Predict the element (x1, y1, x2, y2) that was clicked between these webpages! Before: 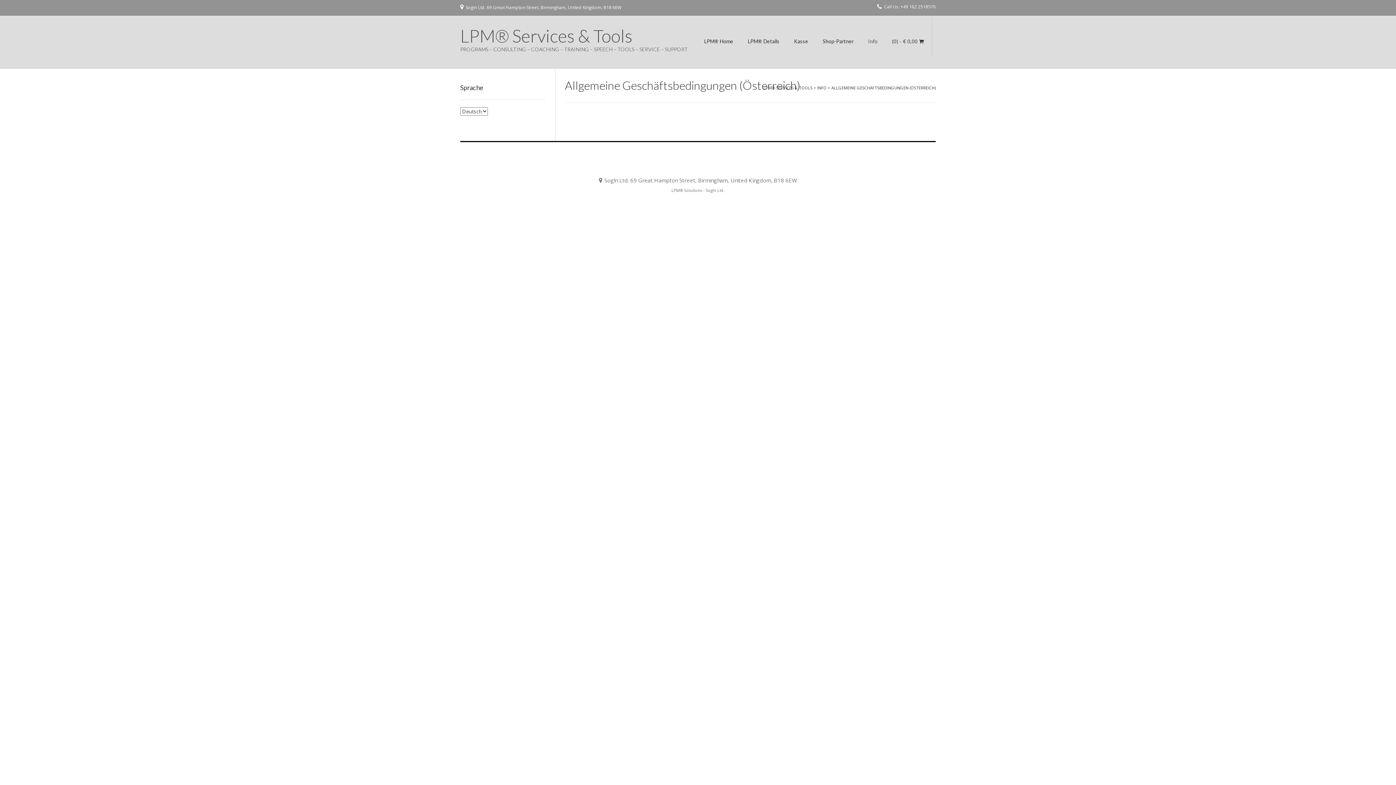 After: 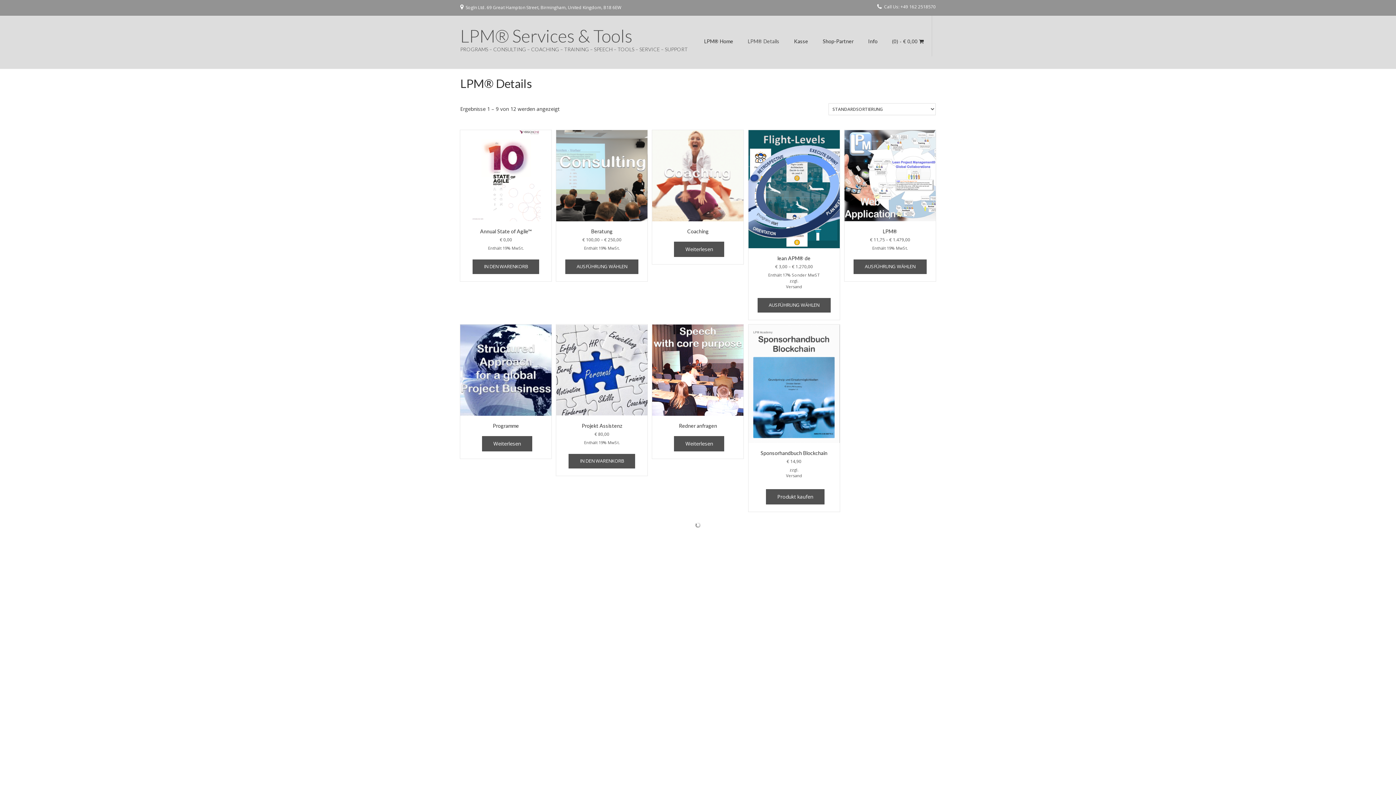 Action: bbox: (460, 27, 688, 44) label: LPM® Services & Tools